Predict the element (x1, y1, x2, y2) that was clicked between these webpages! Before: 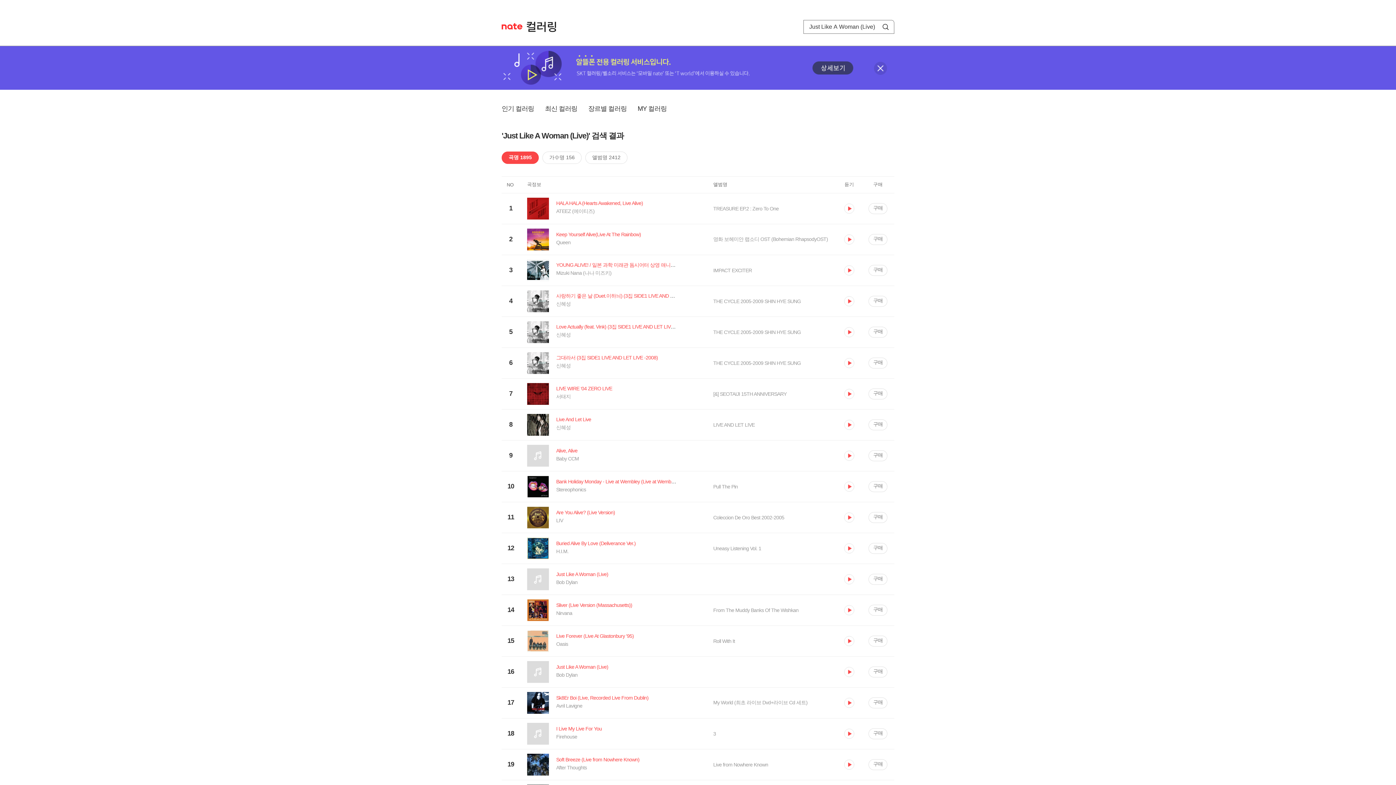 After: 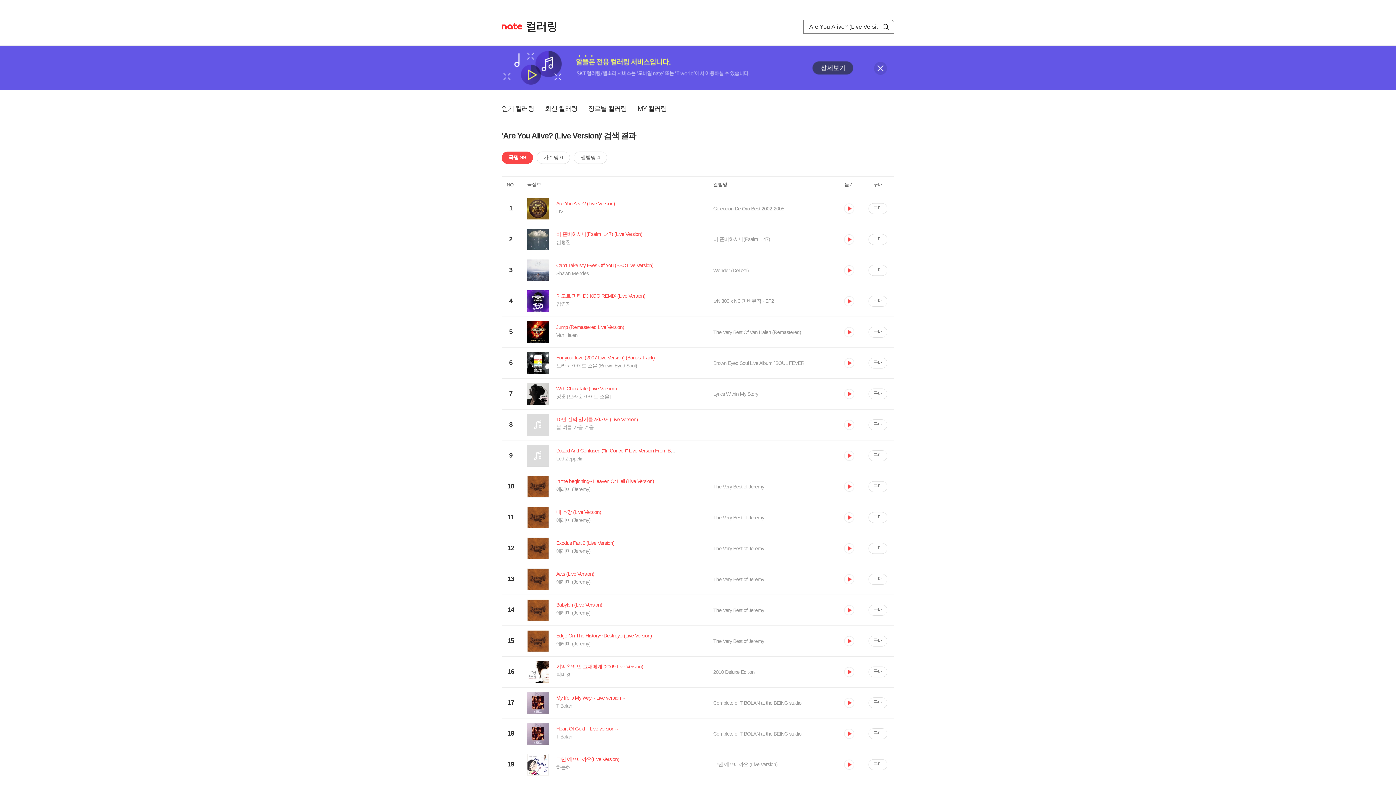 Action: label: Are You Alive? (Live Version) bbox: (527, 509, 713, 517)